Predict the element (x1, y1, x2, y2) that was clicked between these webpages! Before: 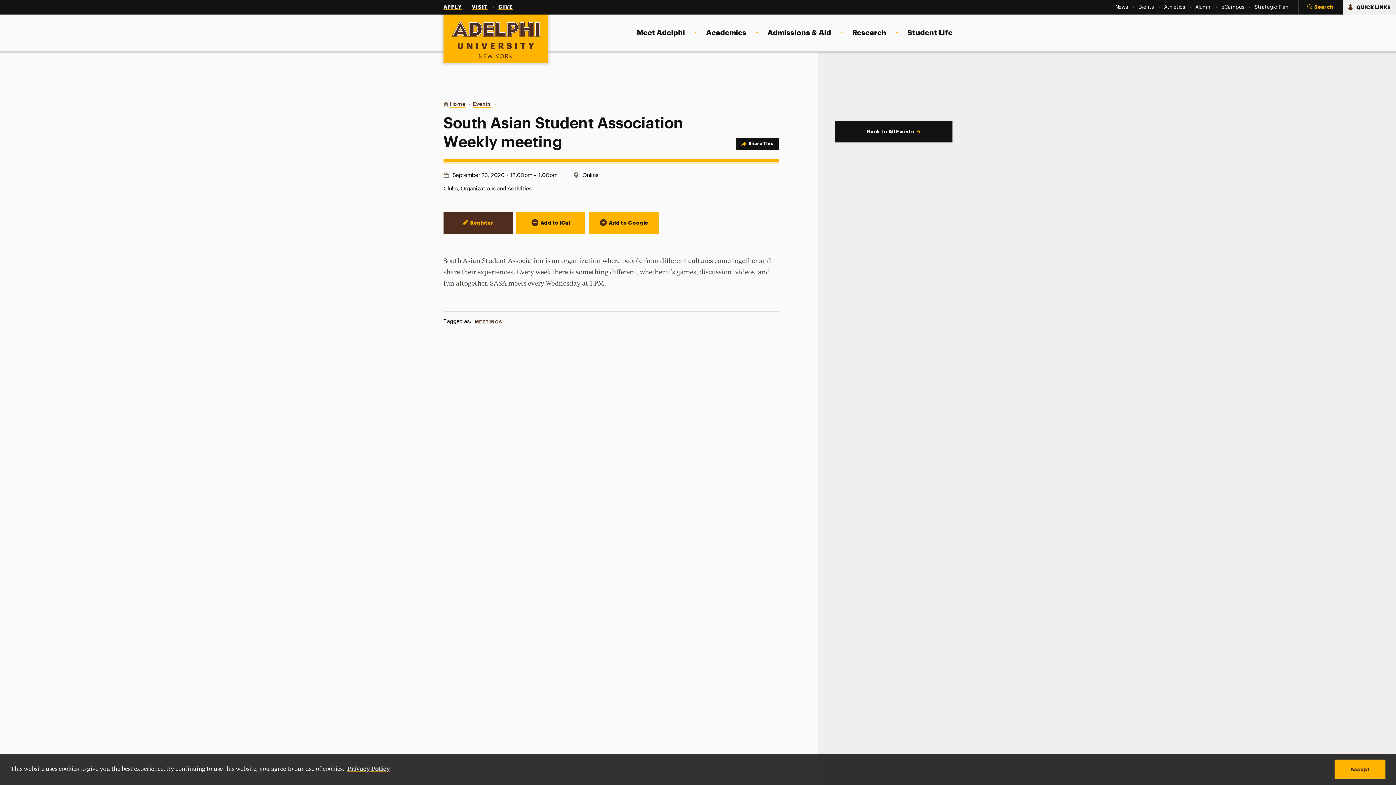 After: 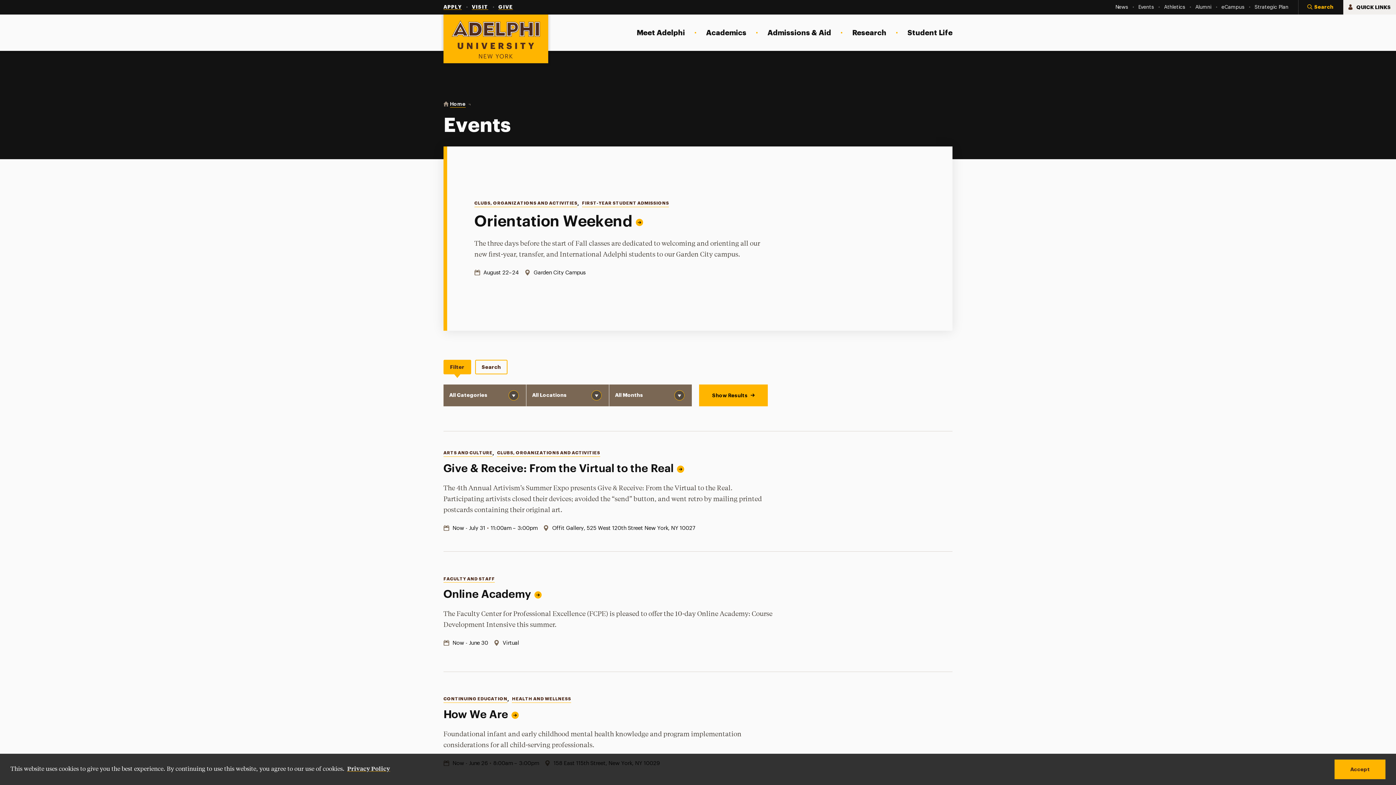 Action: bbox: (1138, 4, 1154, 10) label: Events